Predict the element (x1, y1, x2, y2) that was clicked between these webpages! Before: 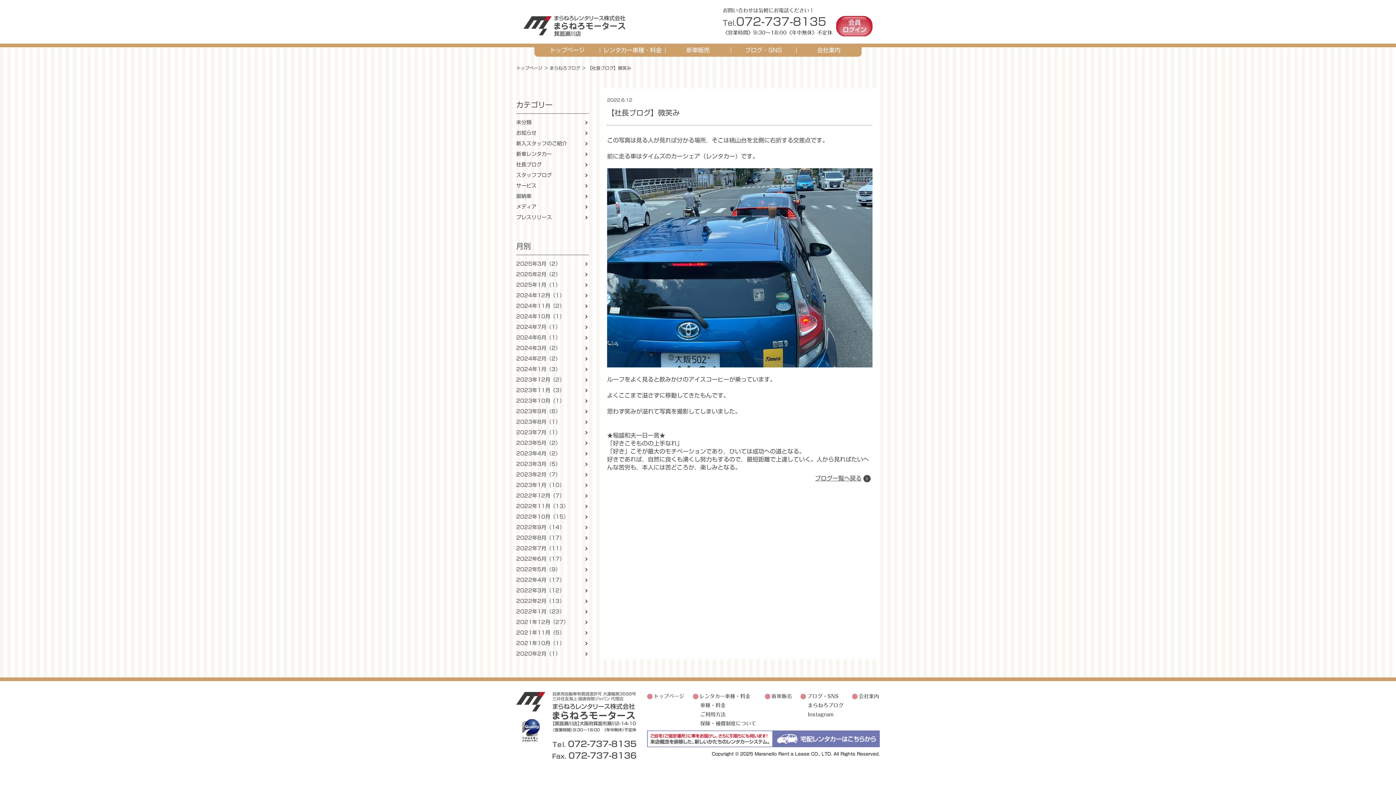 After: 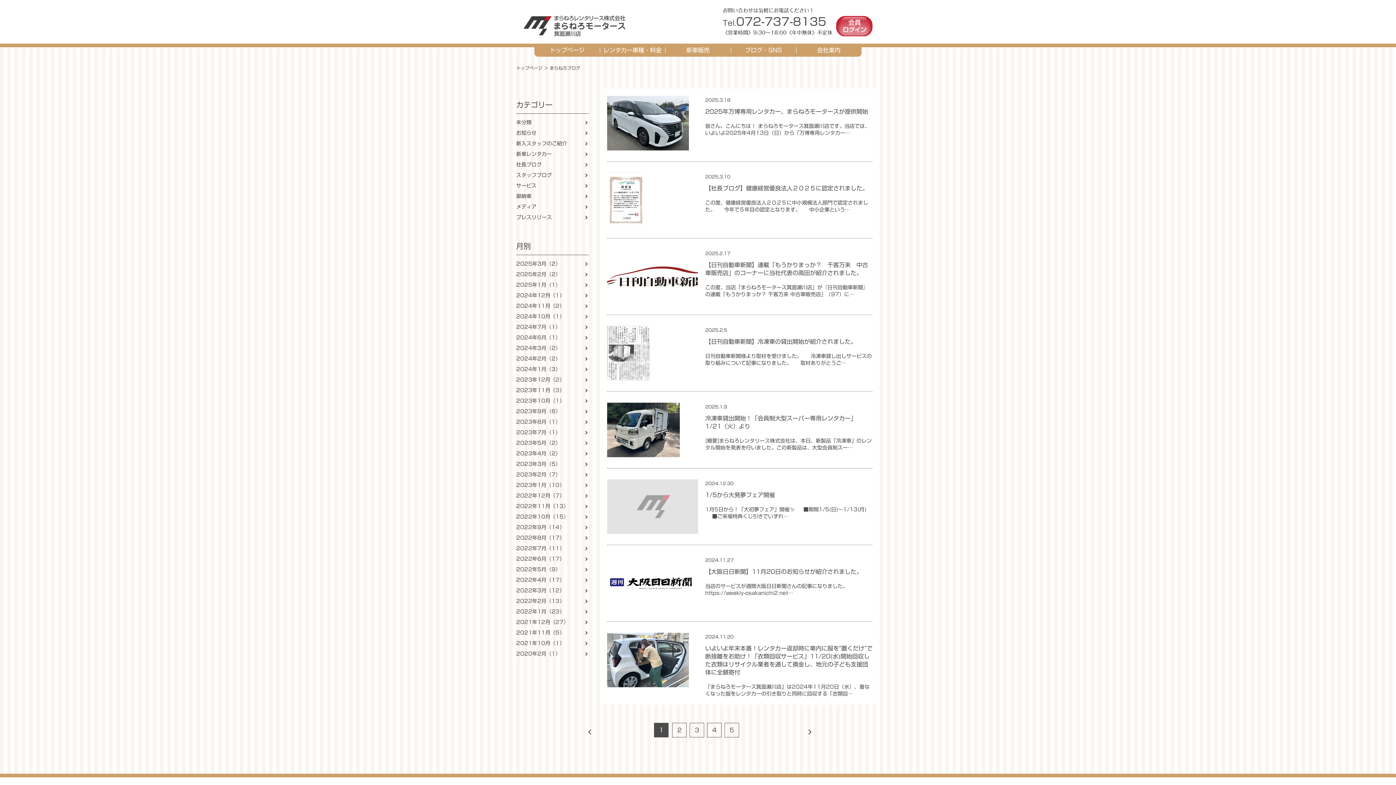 Action: bbox: (516, 512, 589, 522) label: 2022年10月（15）